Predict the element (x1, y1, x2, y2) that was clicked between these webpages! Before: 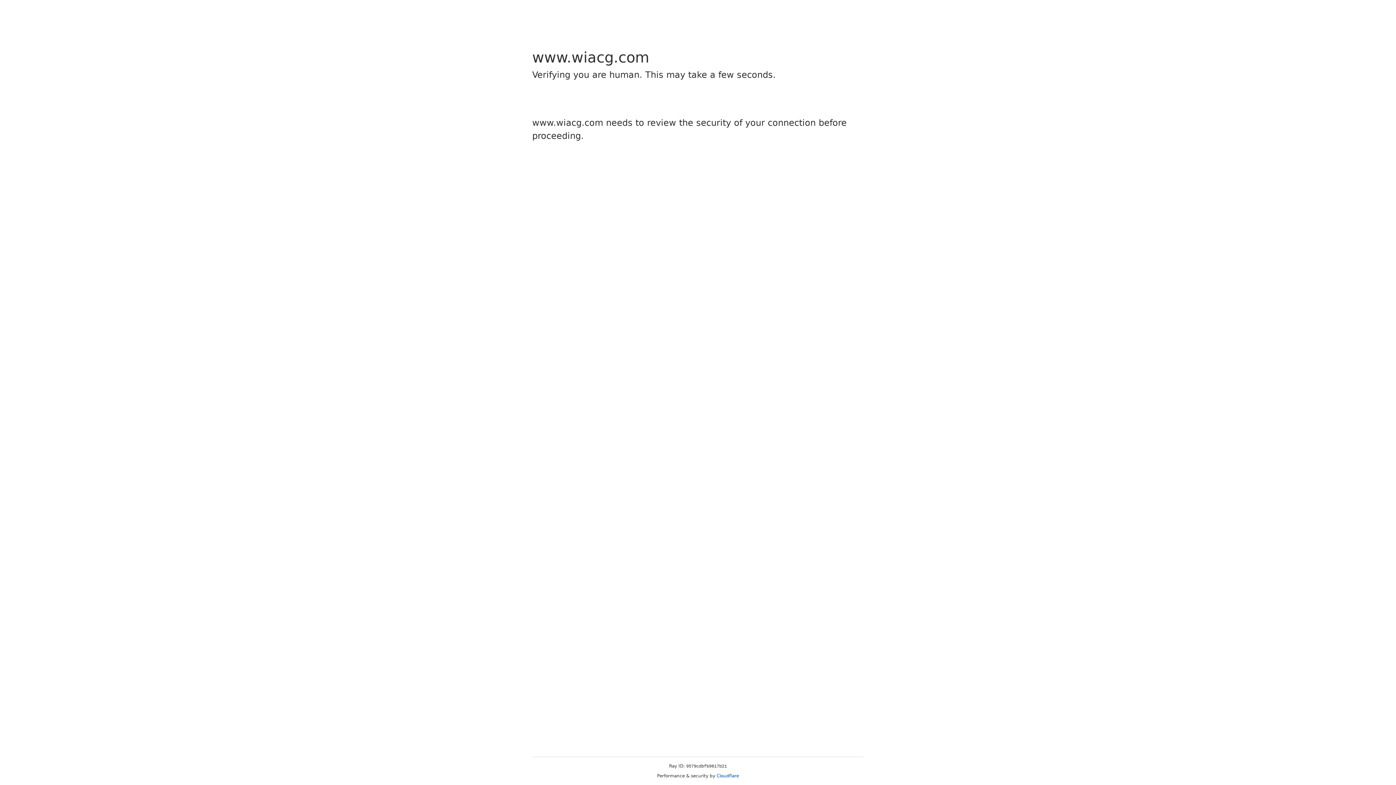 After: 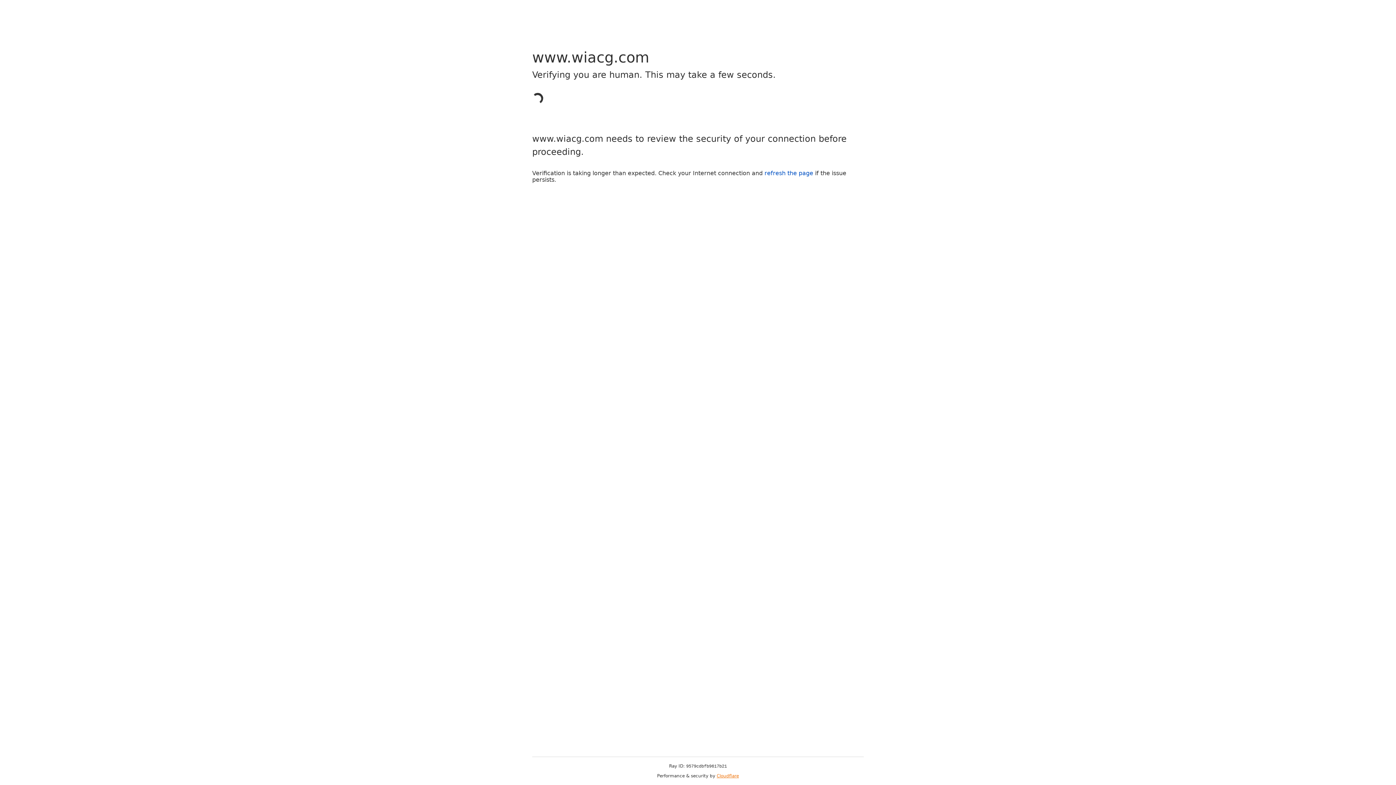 Action: label: Cloudflare bbox: (716, 773, 739, 778)